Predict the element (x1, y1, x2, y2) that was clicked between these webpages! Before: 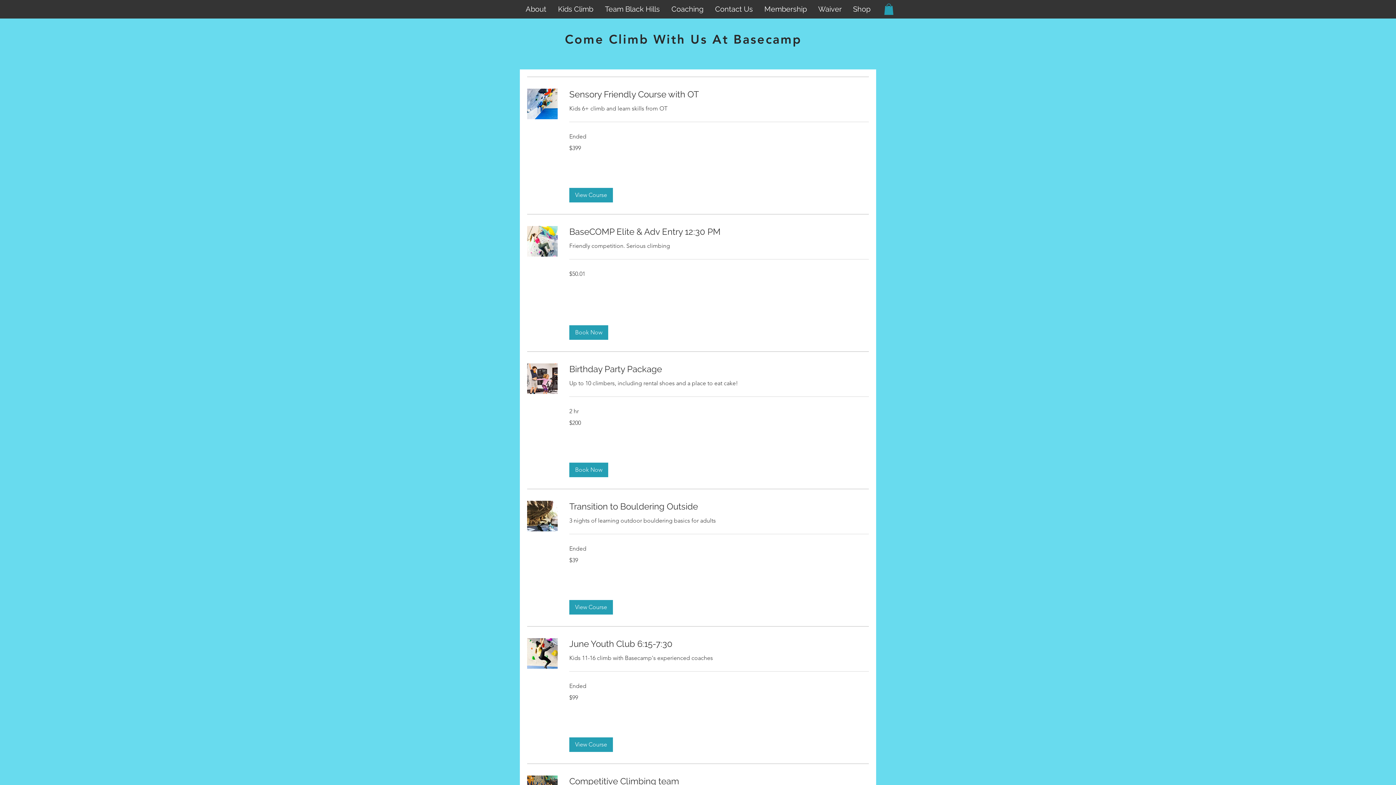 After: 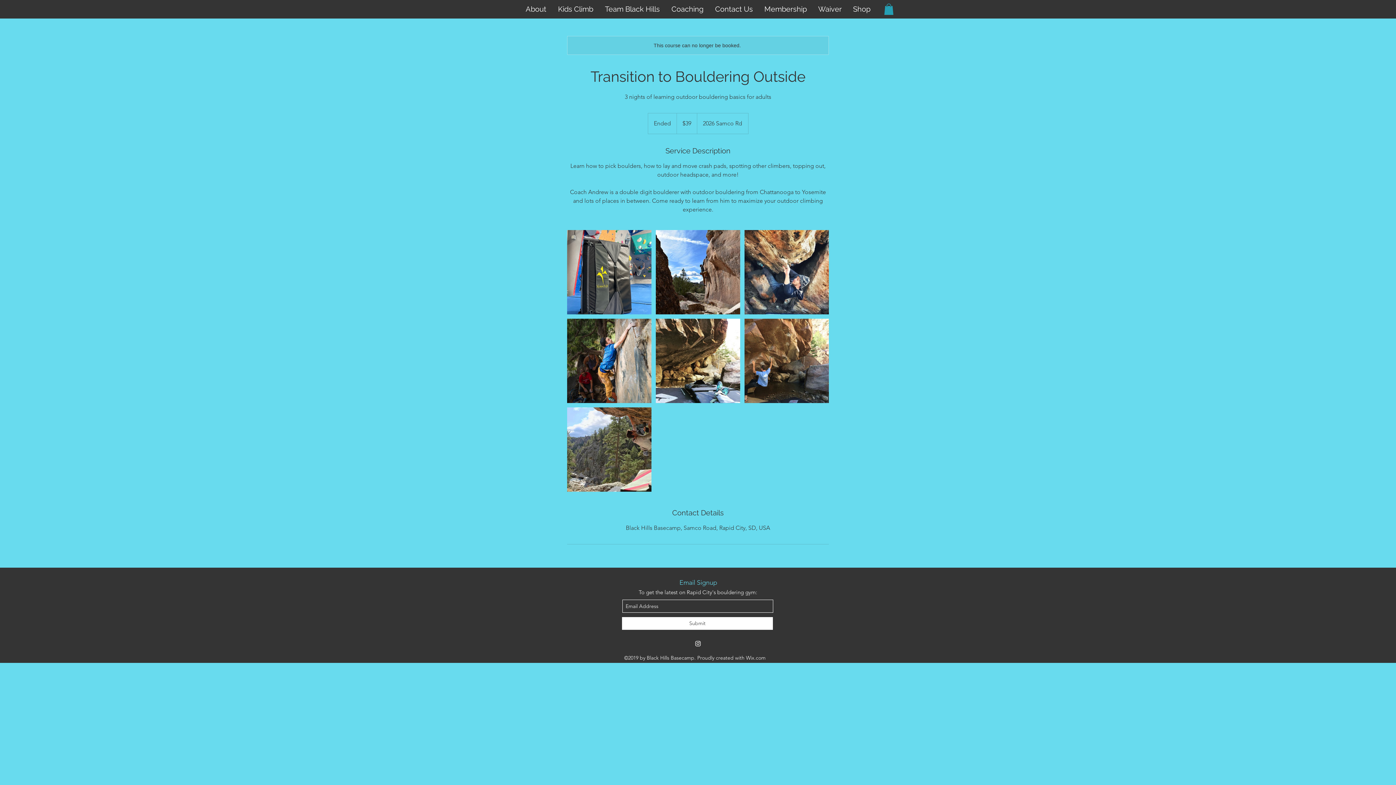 Action: label: Transition to Bouldering Outside bbox: (569, 501, 869, 512)